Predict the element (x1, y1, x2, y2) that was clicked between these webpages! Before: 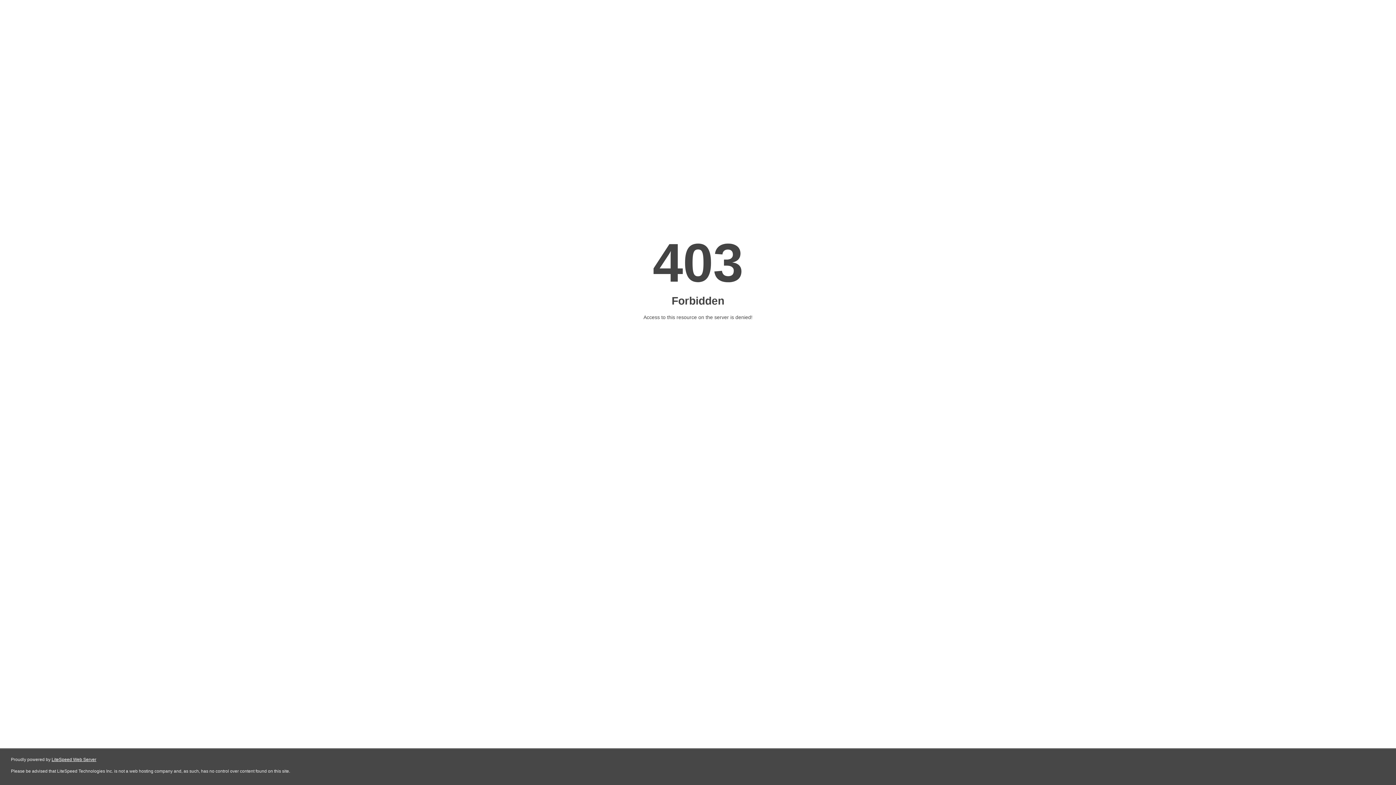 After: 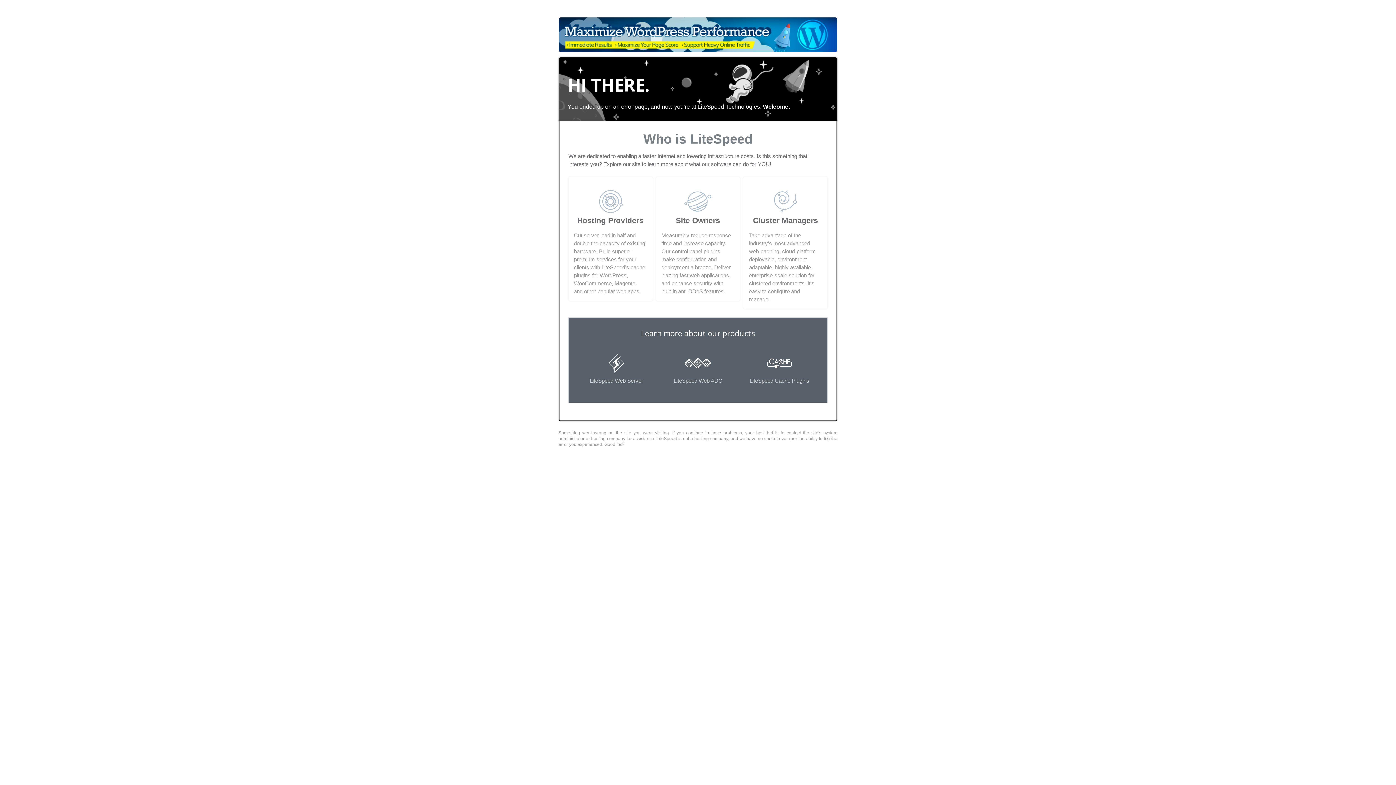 Action: bbox: (51, 757, 96, 762) label: LiteSpeed Web Server